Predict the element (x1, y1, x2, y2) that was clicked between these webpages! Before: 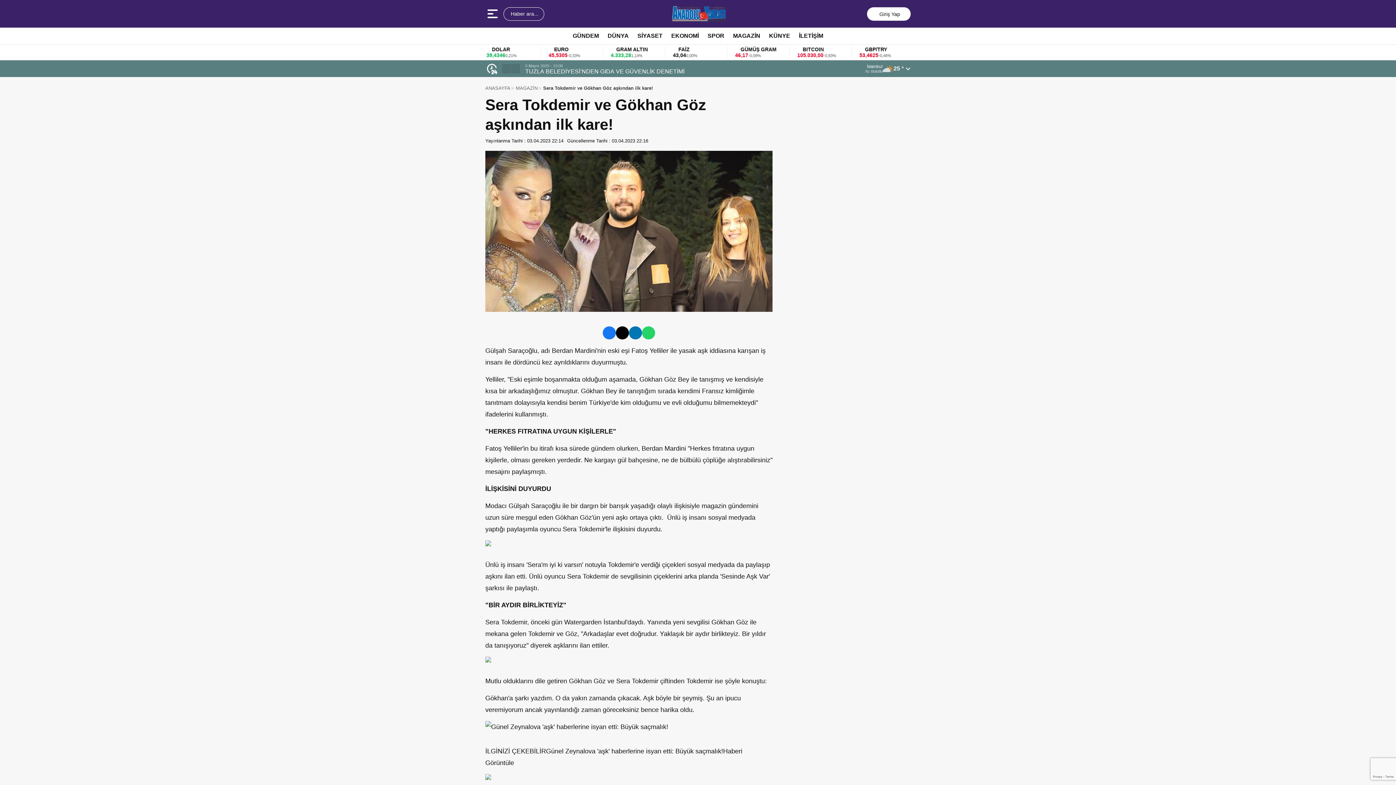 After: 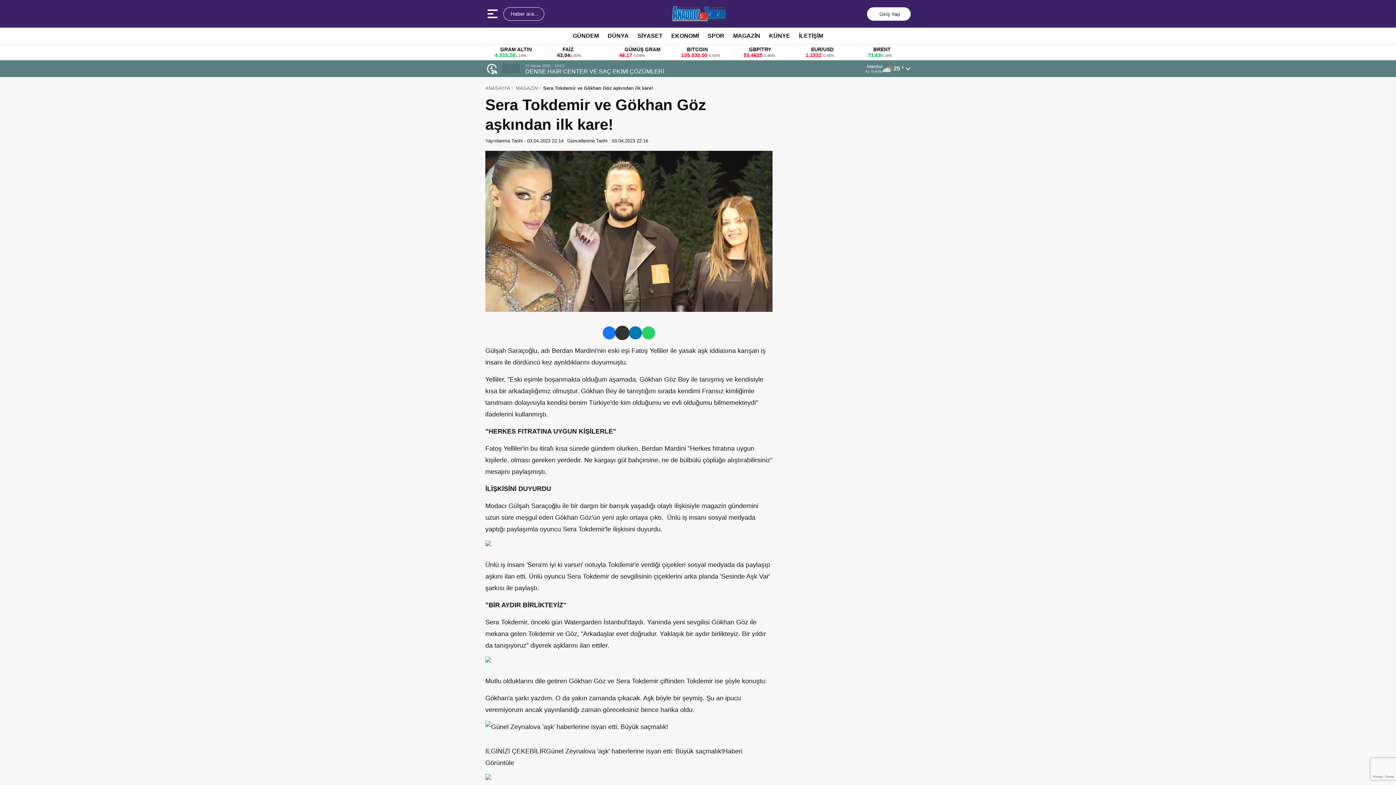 Action: bbox: (616, 326, 629, 339)